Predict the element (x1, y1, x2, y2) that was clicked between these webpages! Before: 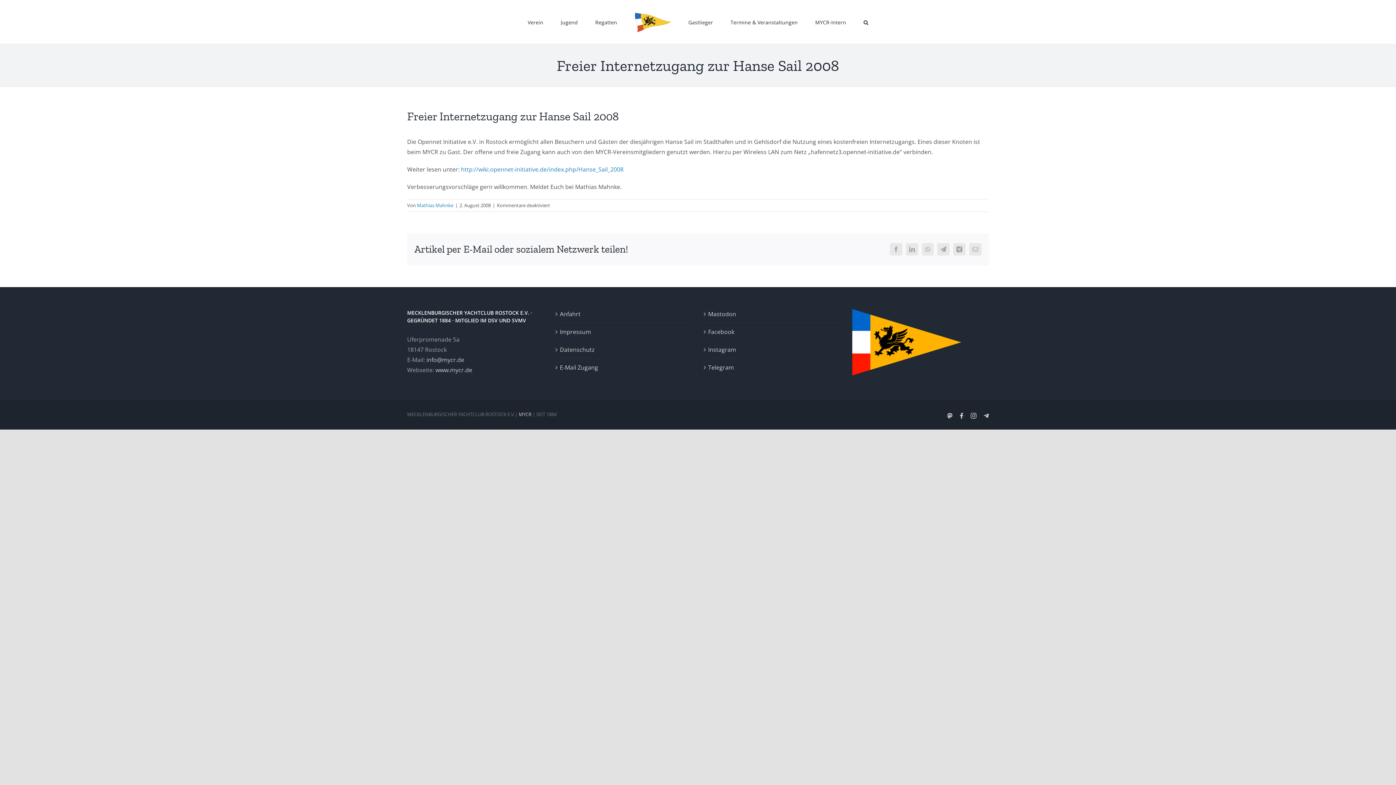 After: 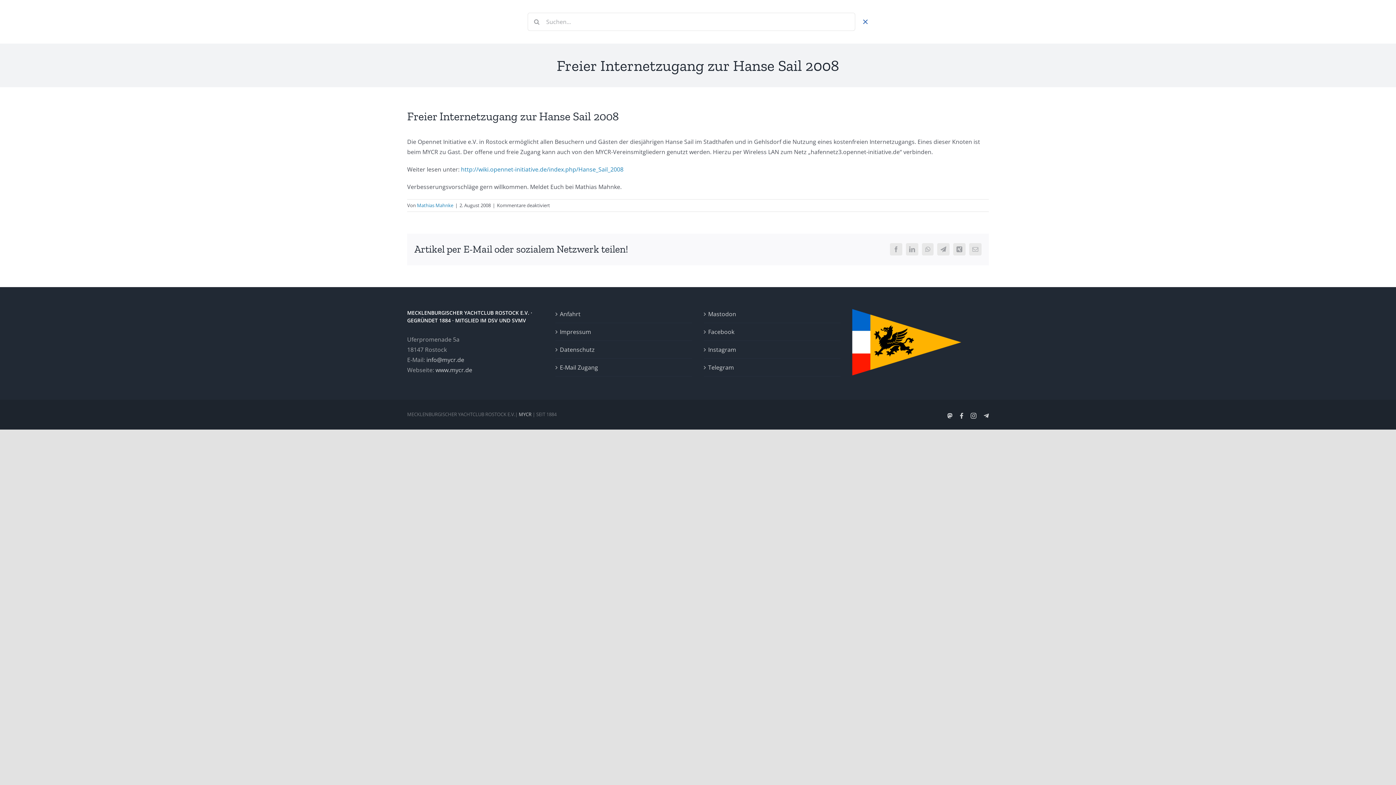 Action: label: Suche bbox: (863, 4, 868, 38)